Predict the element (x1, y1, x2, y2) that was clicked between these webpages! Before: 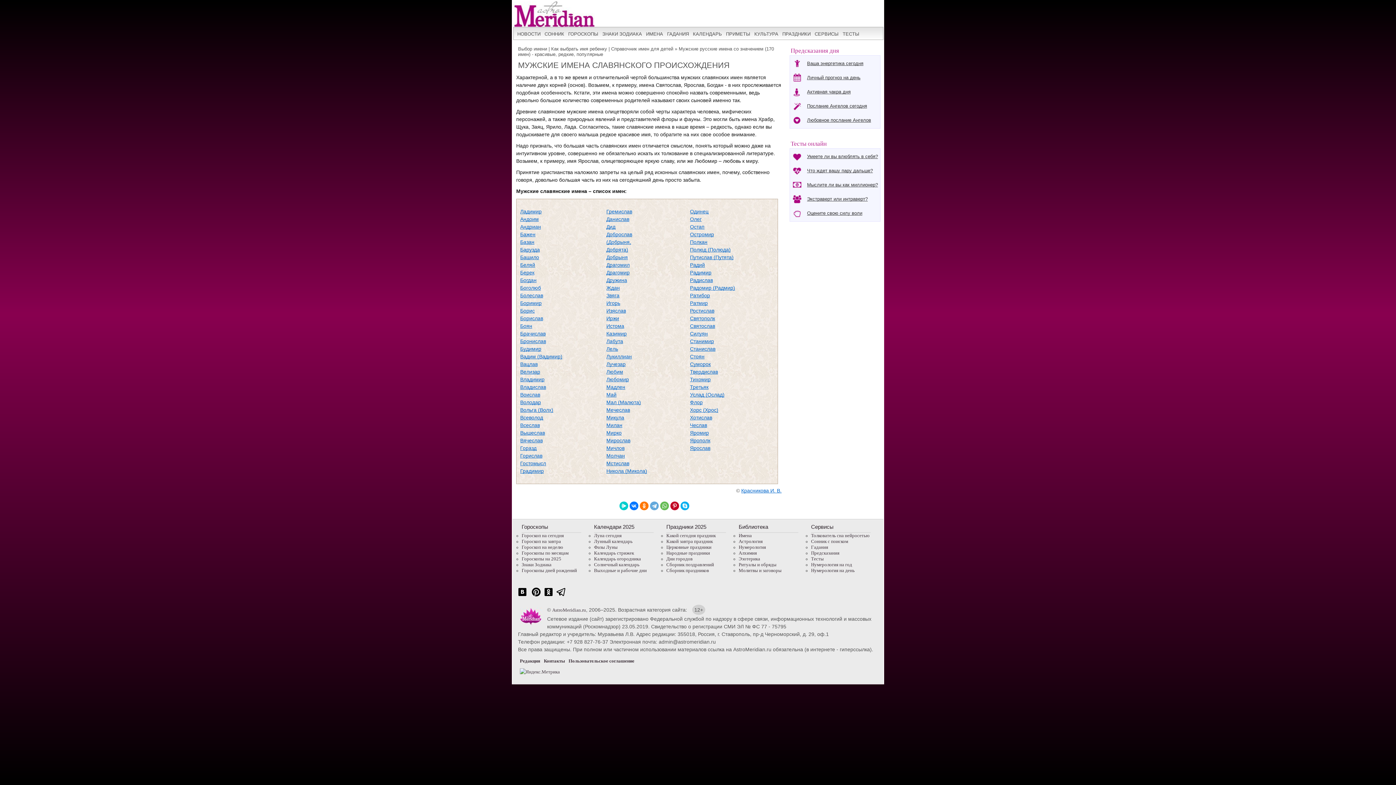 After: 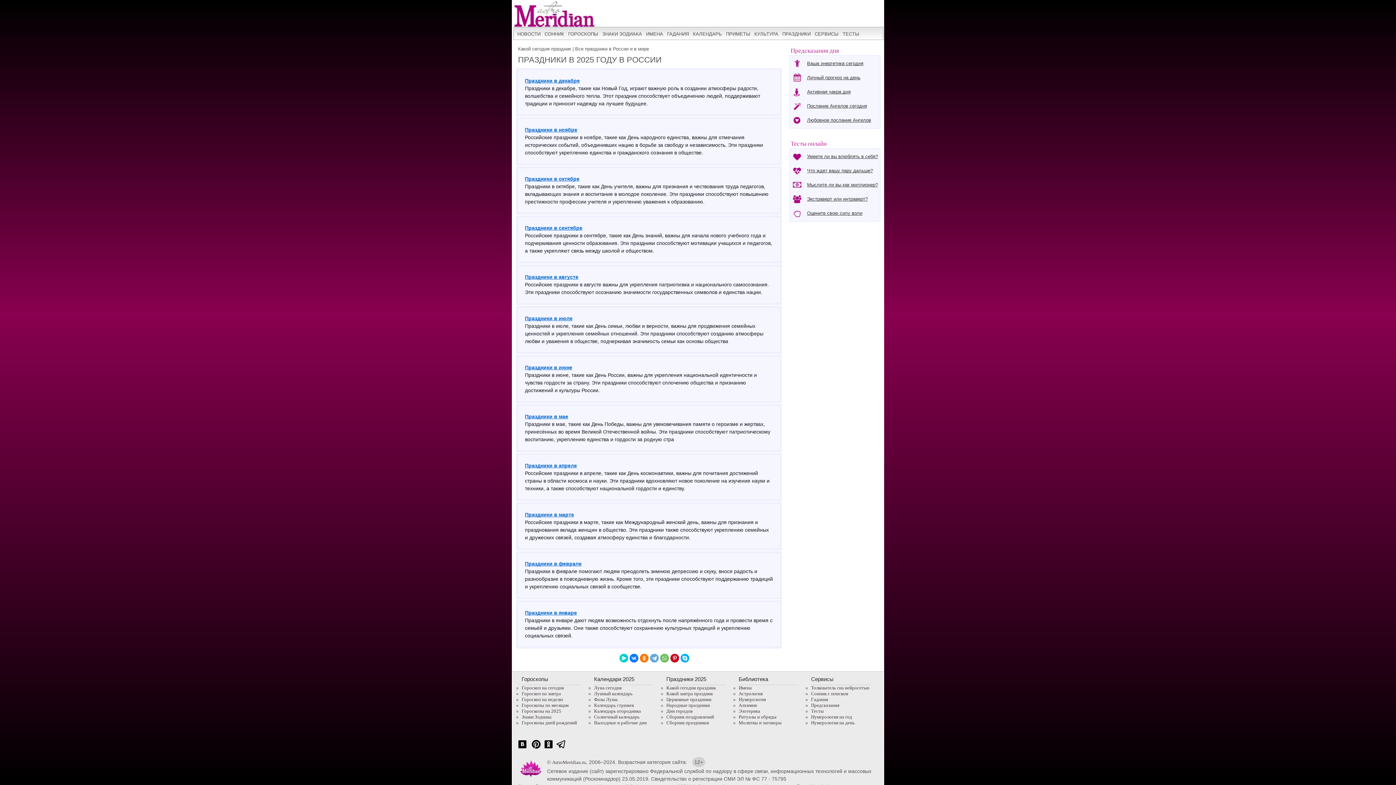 Action: label: Сборник праздников bbox: (666, 568, 709, 573)